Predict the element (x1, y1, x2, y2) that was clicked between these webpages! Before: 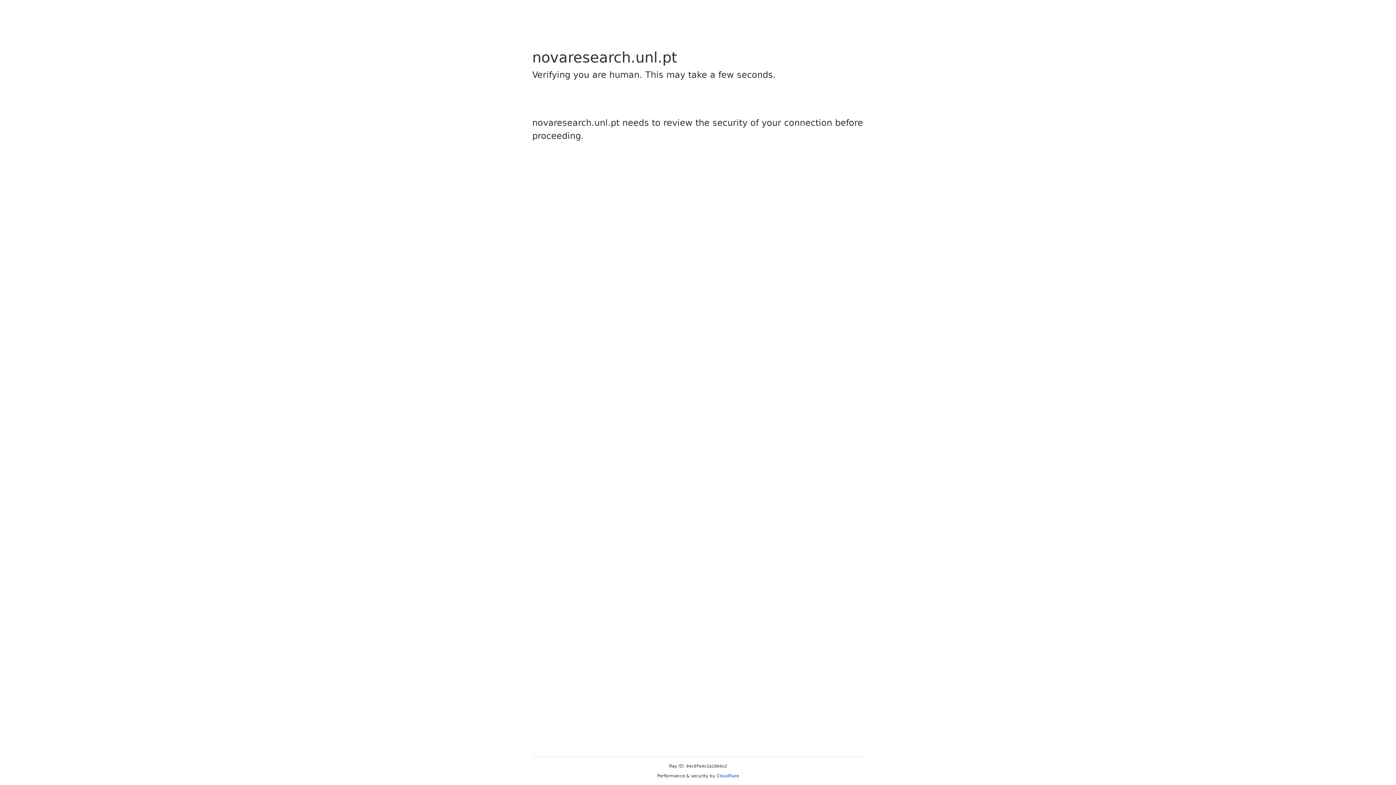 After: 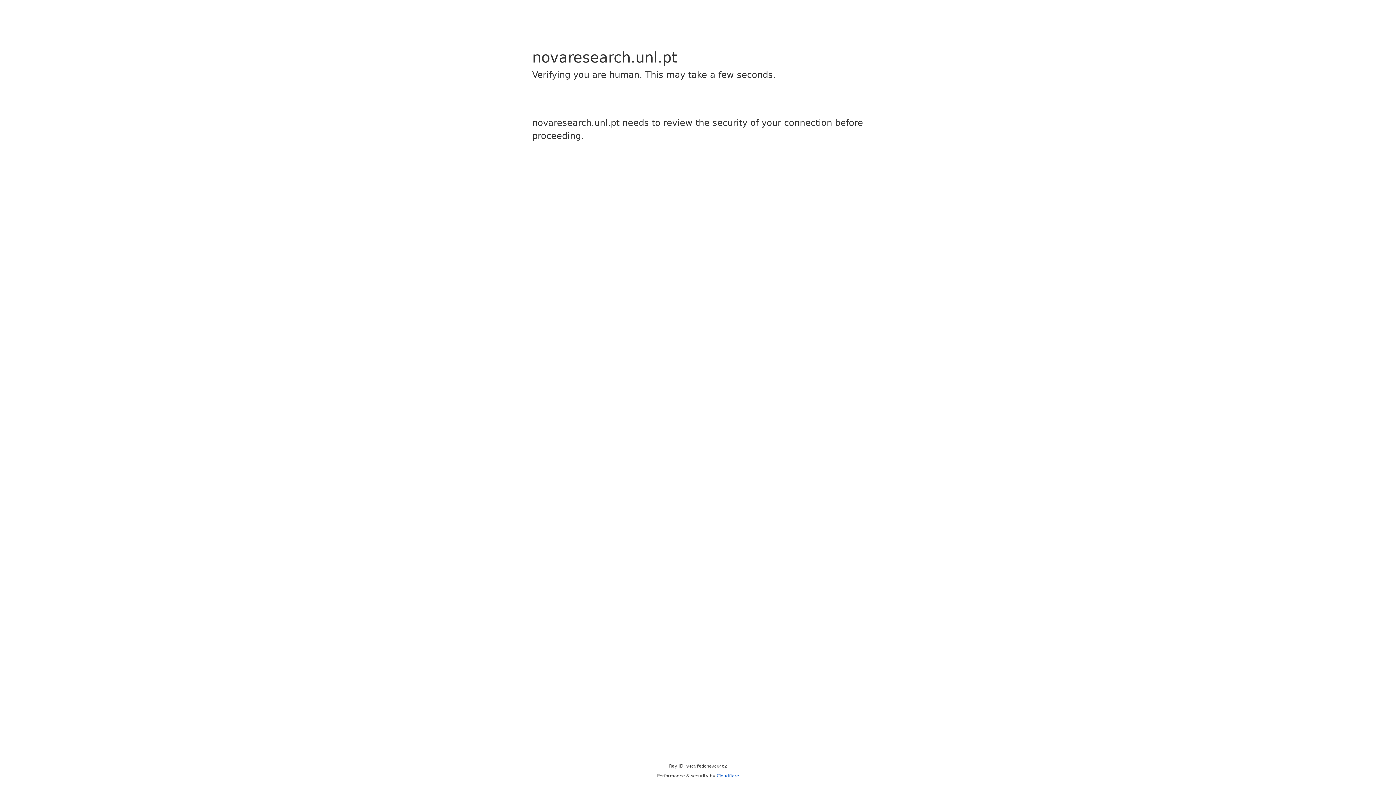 Action: bbox: (716, 773, 739, 778) label: Cloudflare